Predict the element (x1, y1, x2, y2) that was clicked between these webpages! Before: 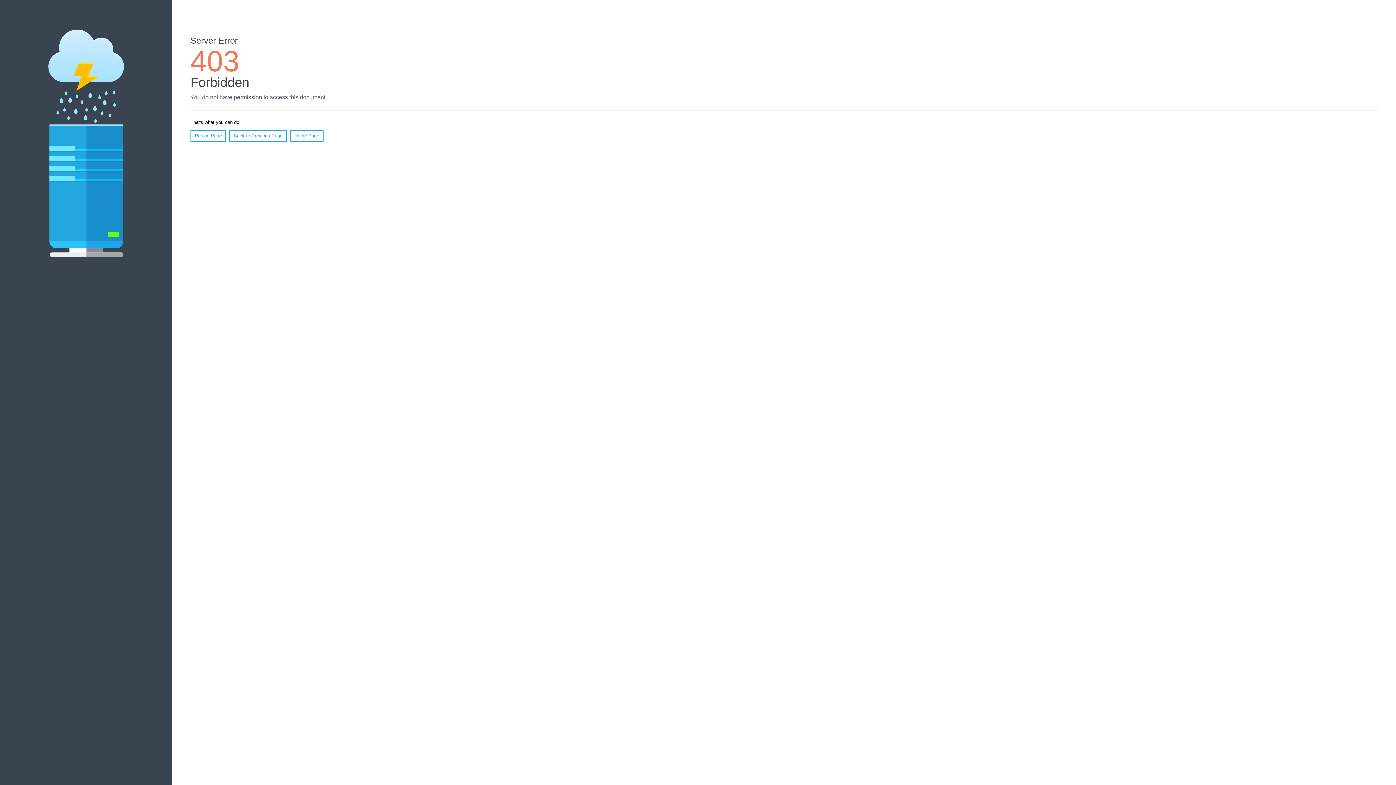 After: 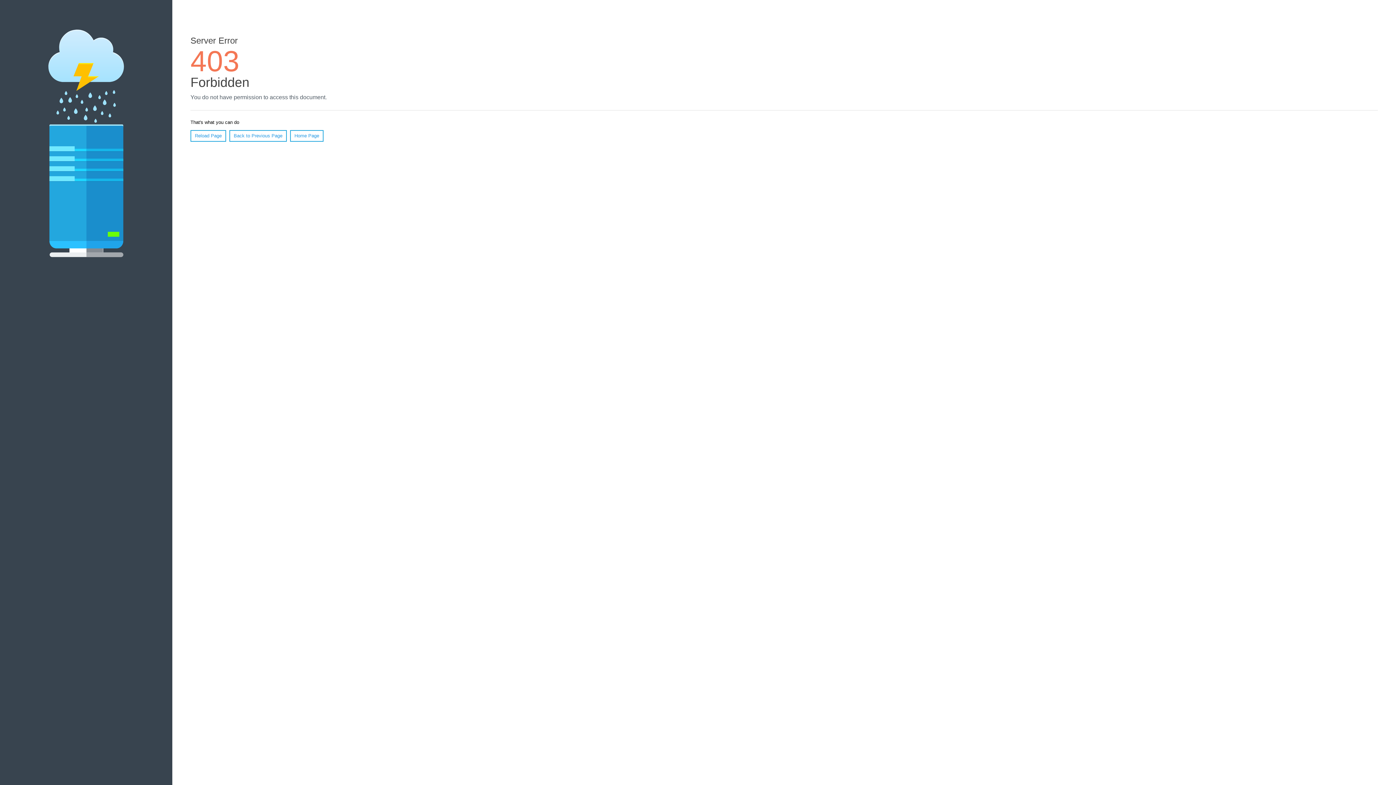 Action: bbox: (190, 130, 226, 141) label: Reload Page